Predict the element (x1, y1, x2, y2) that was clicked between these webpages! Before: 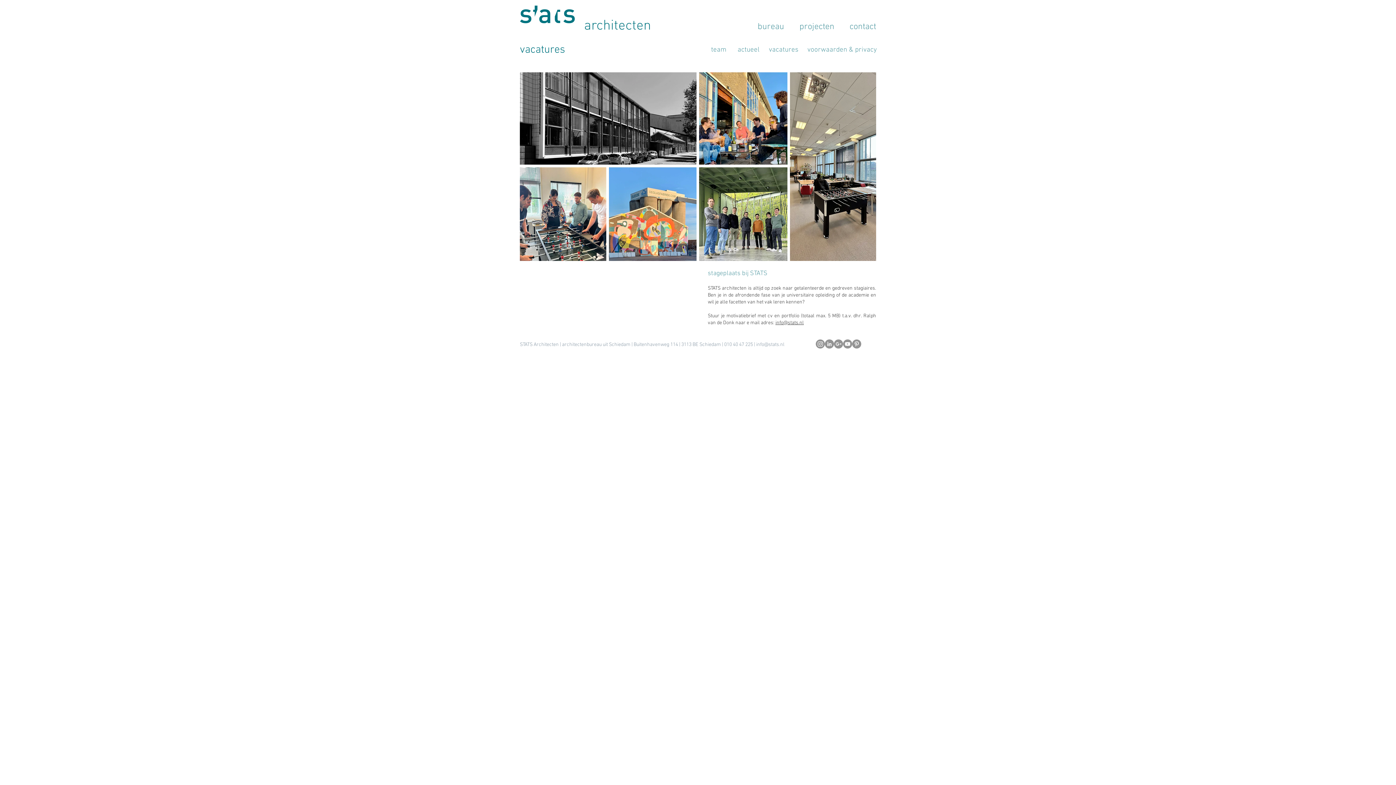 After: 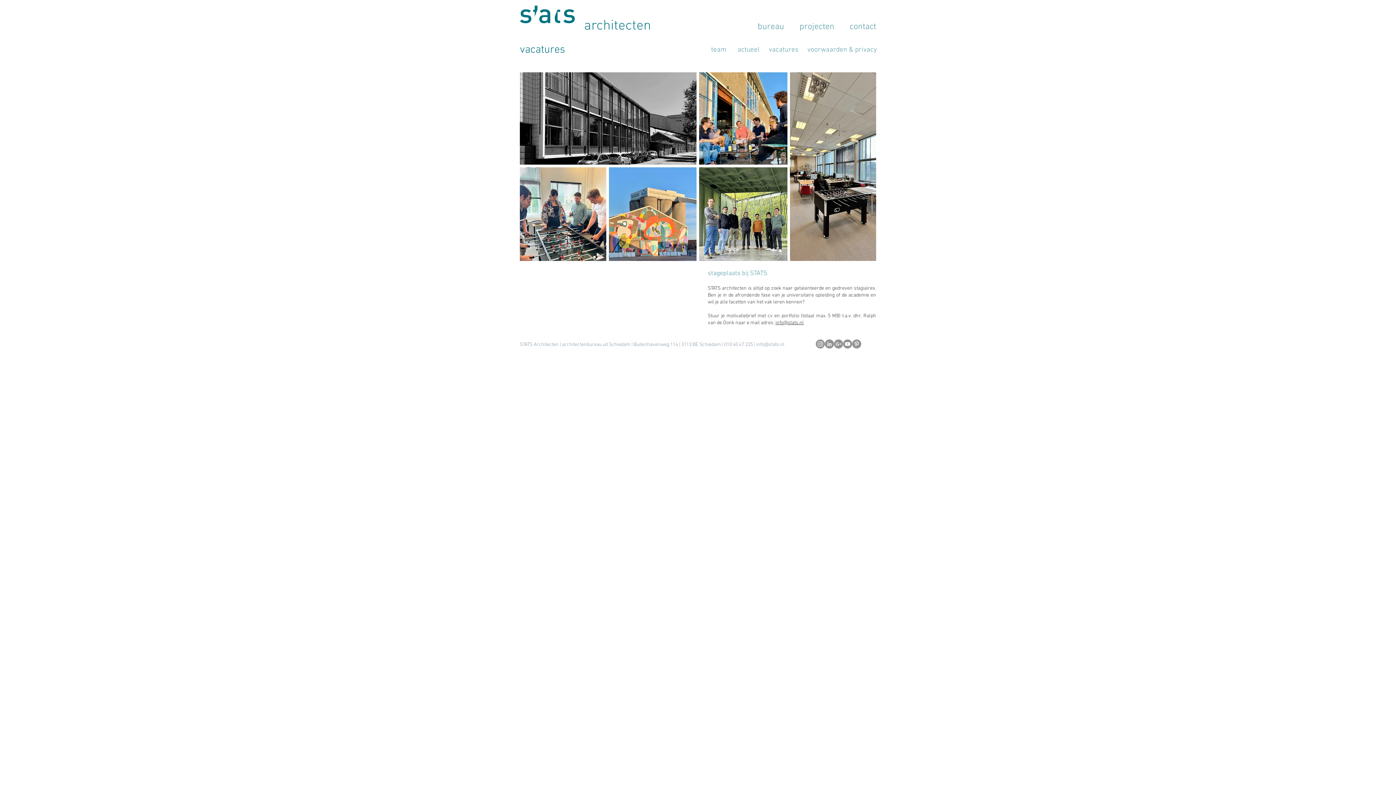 Action: bbox: (843, 339, 852, 348) label: YouTube - grijze cirkel